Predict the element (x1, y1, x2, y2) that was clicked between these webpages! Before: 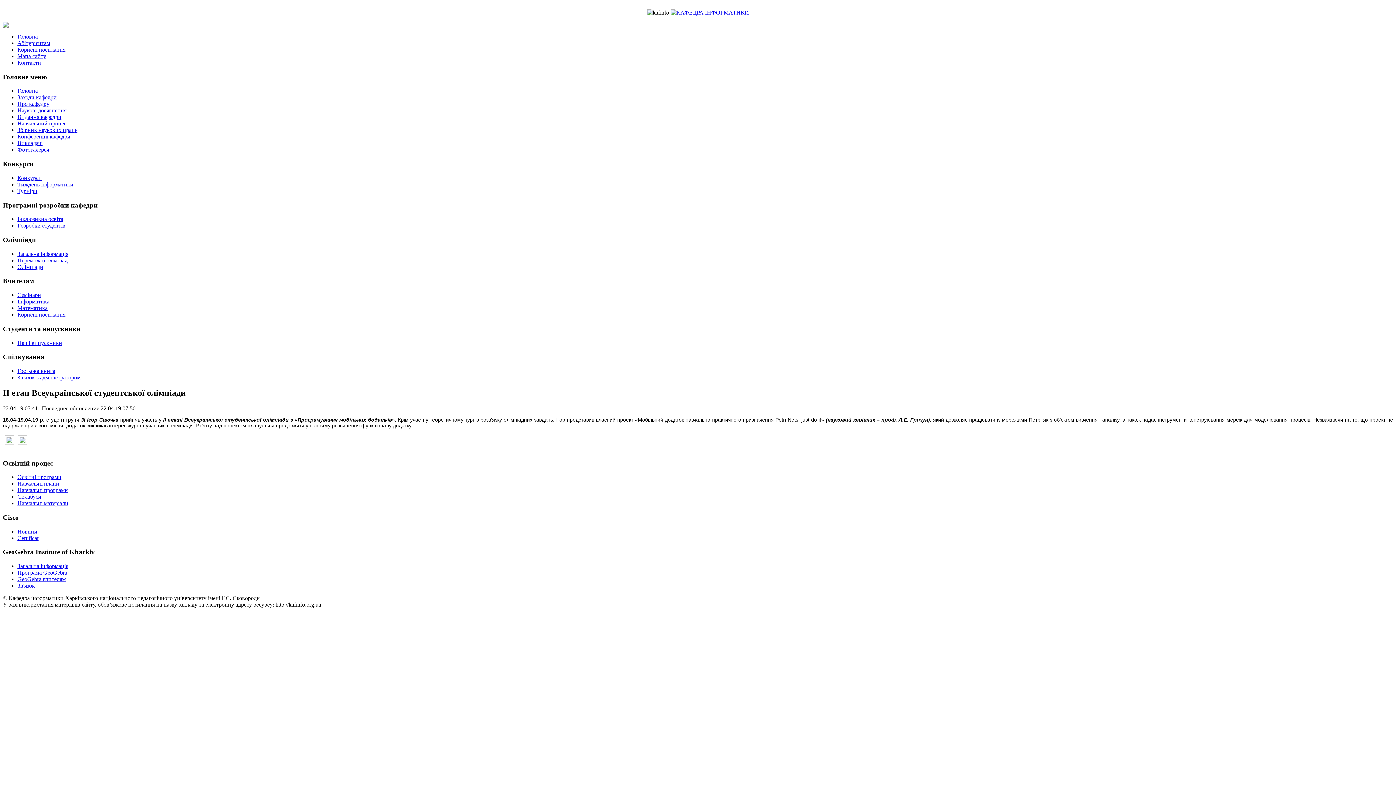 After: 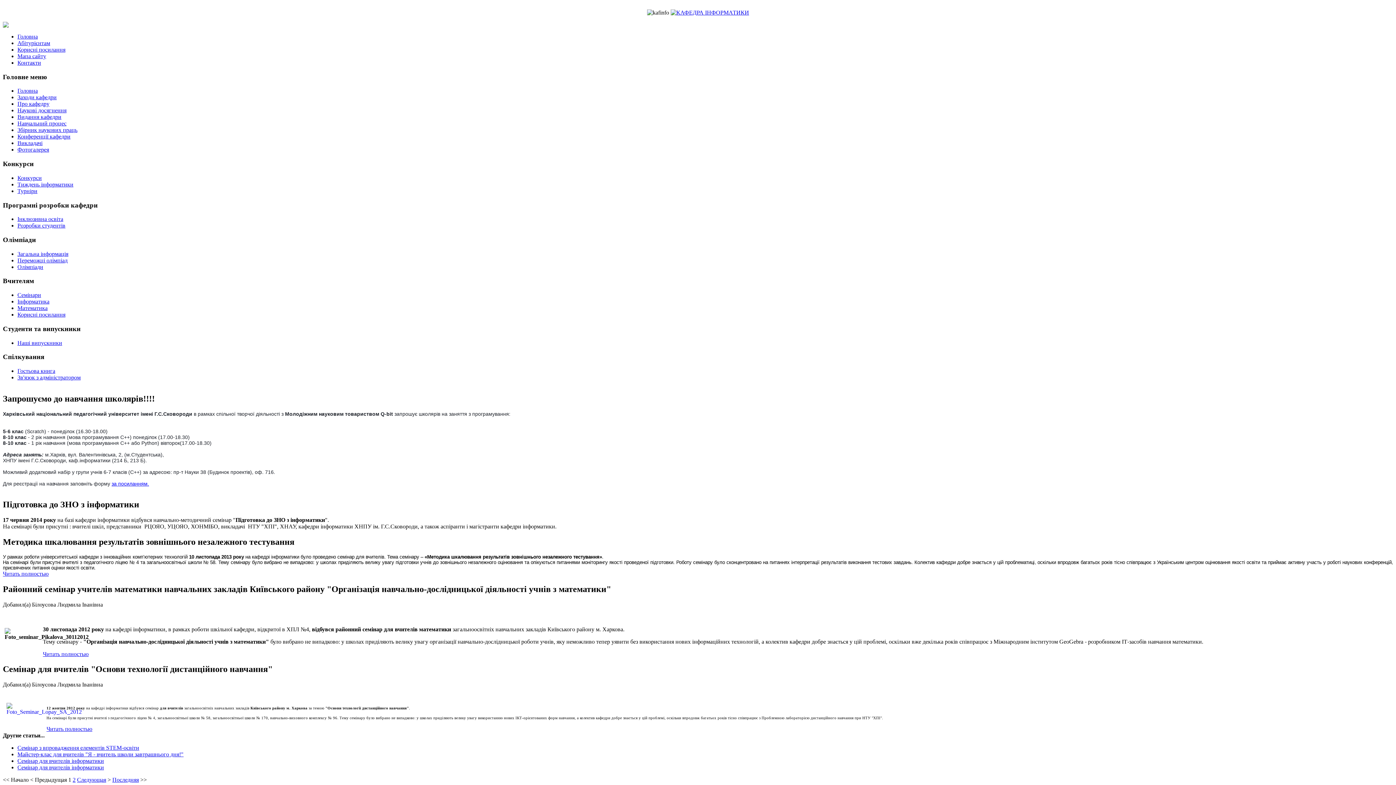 Action: label: Семінари bbox: (17, 292, 41, 298)